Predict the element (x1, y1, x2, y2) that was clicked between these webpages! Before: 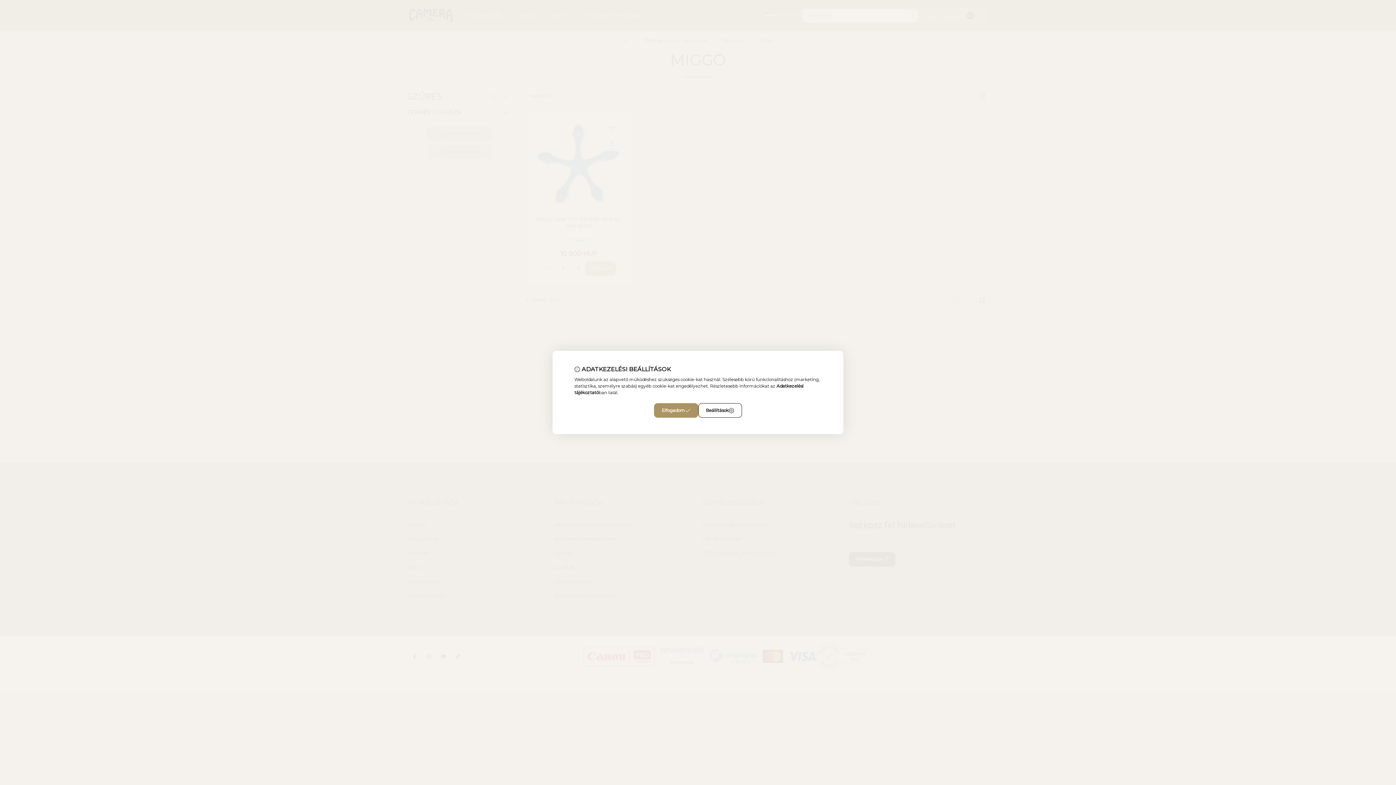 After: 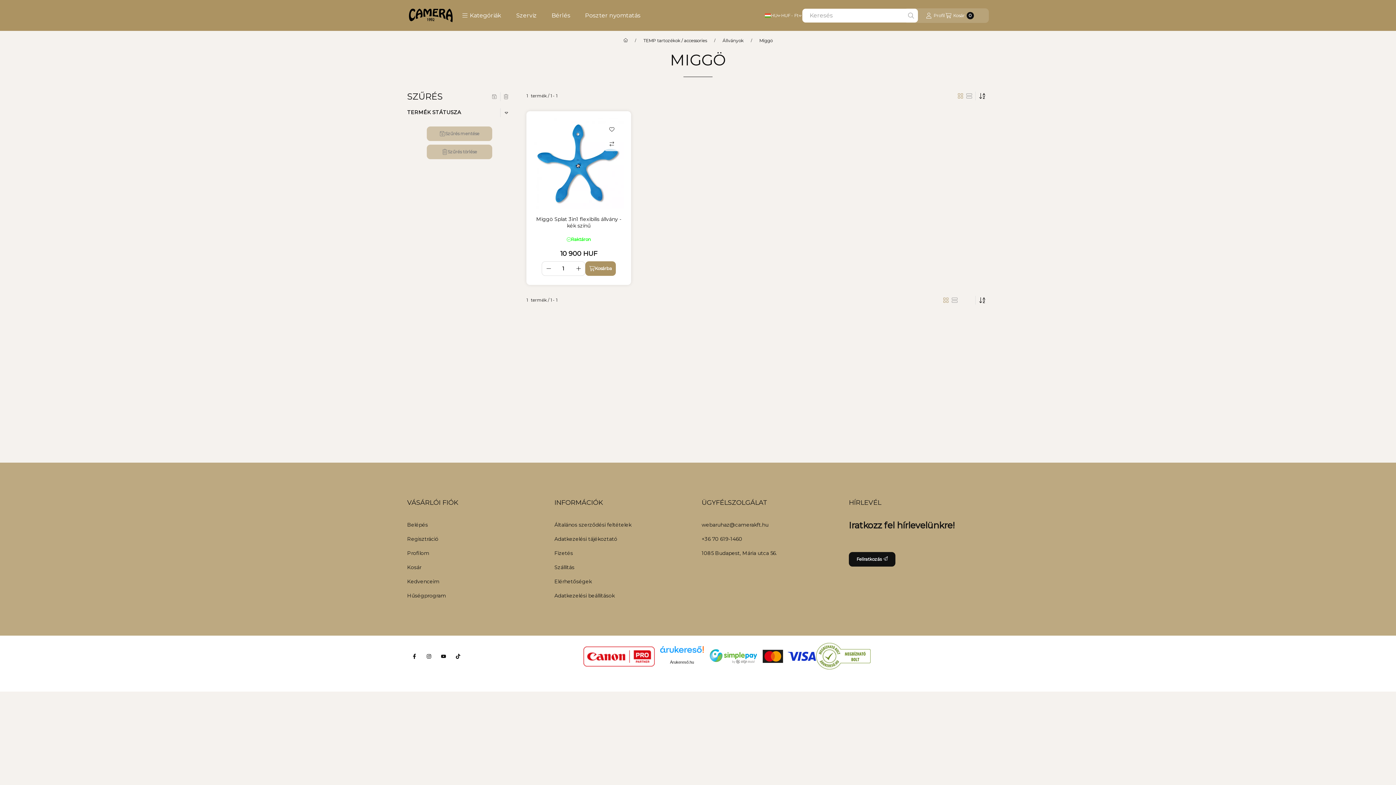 Action: label: Elfogadom bbox: (654, 403, 698, 418)